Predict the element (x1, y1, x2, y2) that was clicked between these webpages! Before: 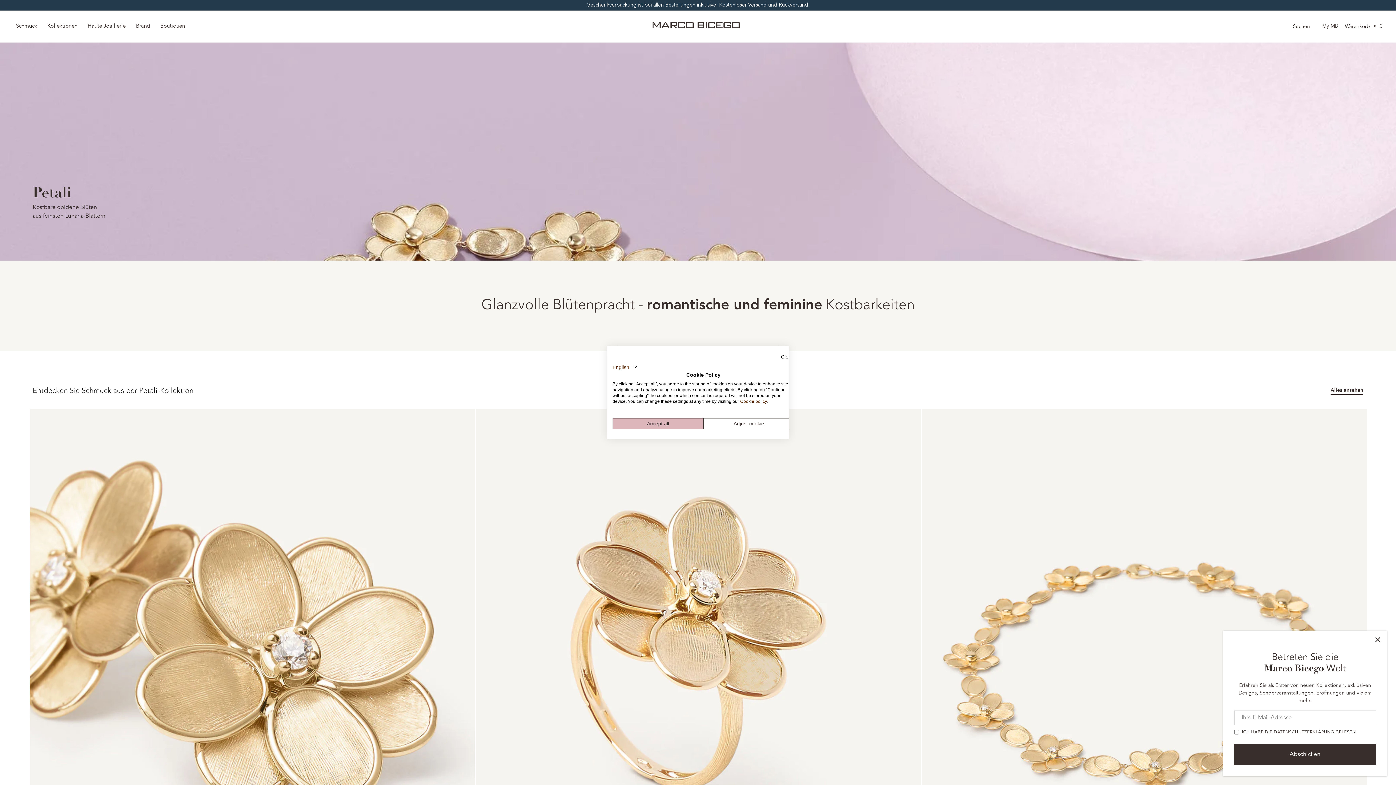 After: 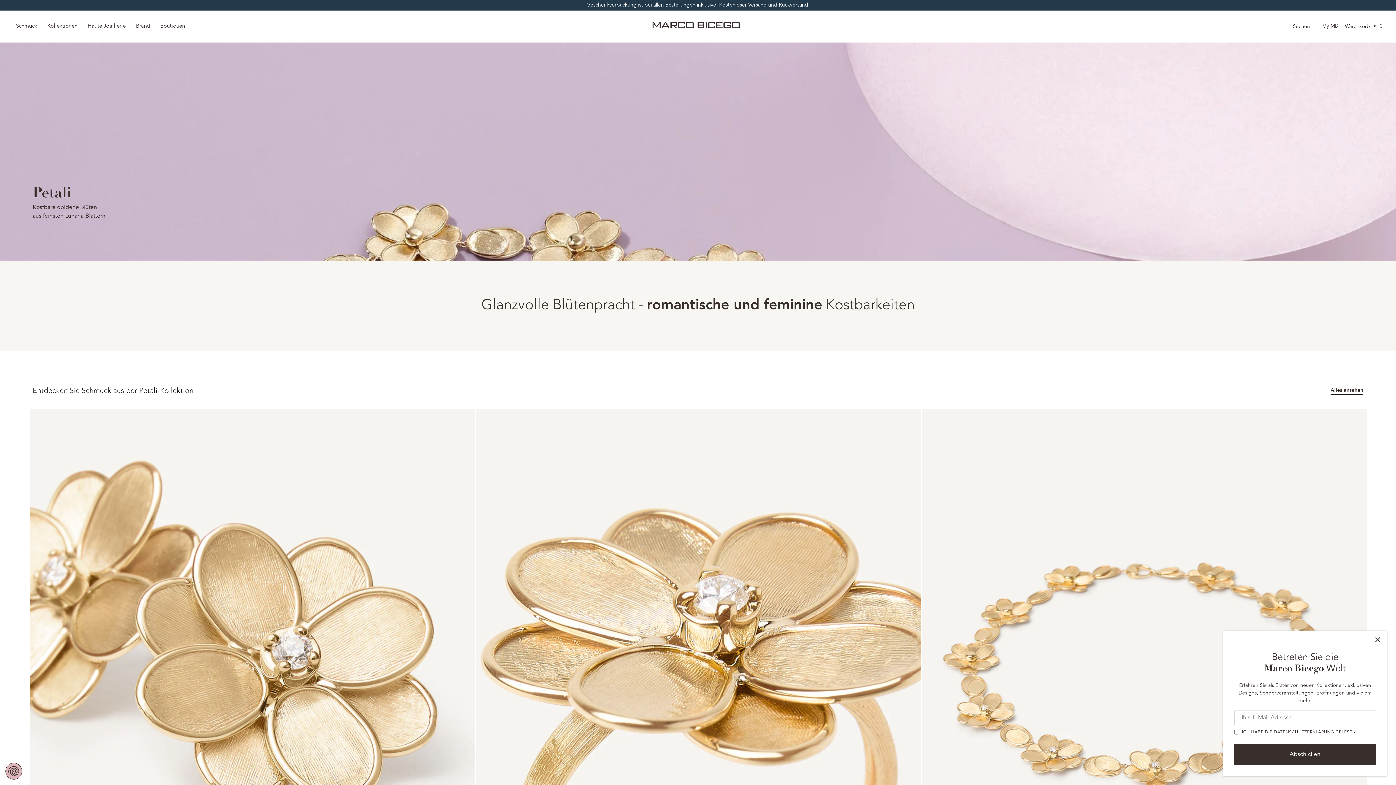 Action: label: Accept all cookies bbox: (612, 418, 703, 429)